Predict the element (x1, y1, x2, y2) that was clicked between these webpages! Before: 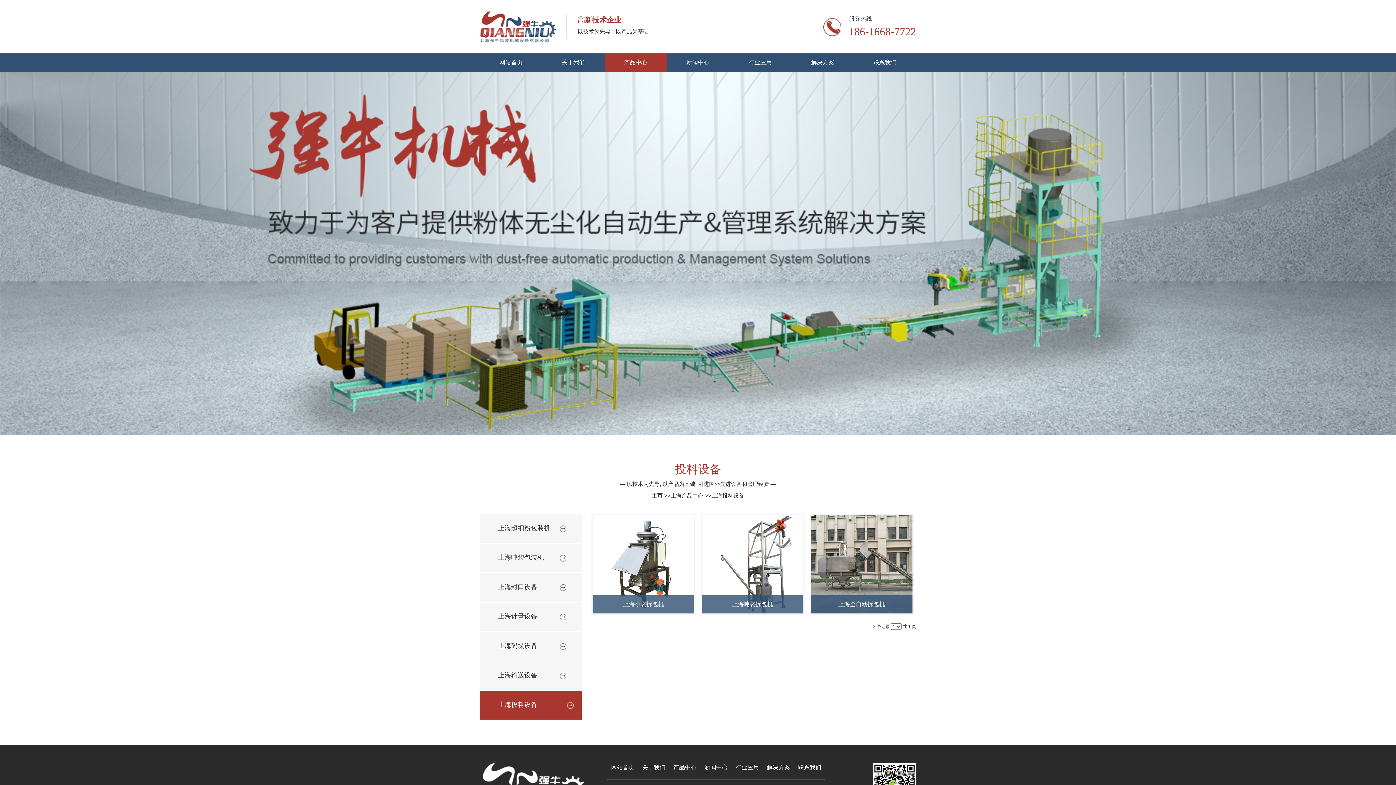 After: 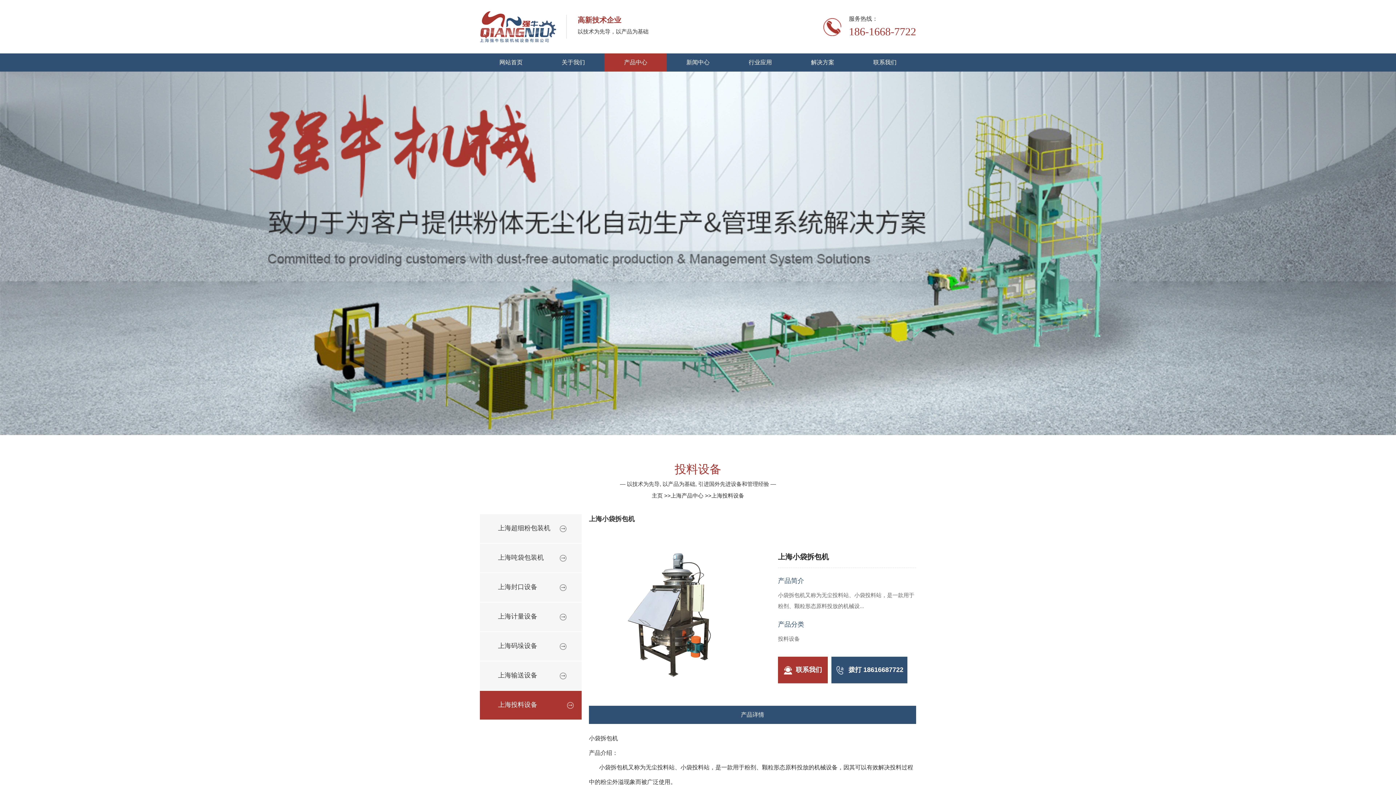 Action: bbox: (592, 515, 694, 613)